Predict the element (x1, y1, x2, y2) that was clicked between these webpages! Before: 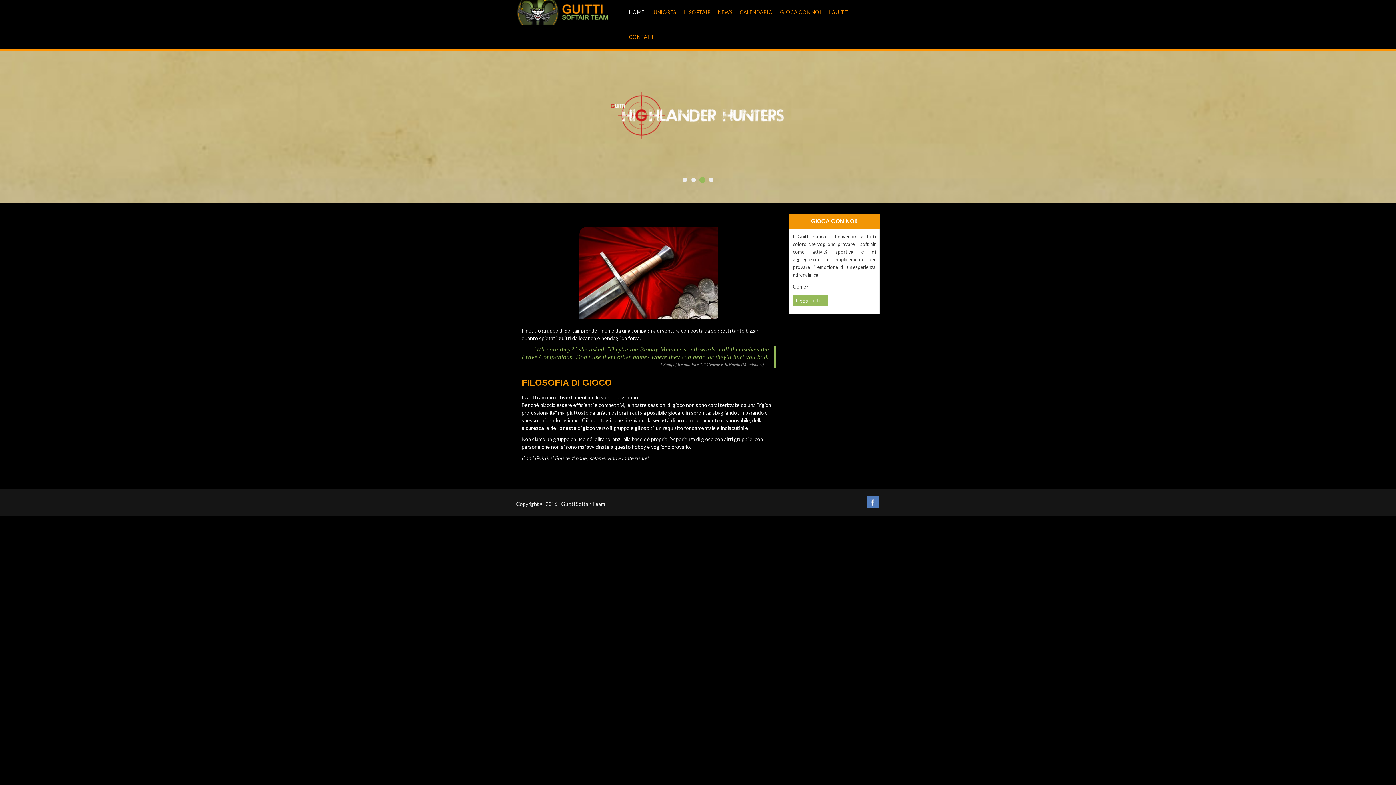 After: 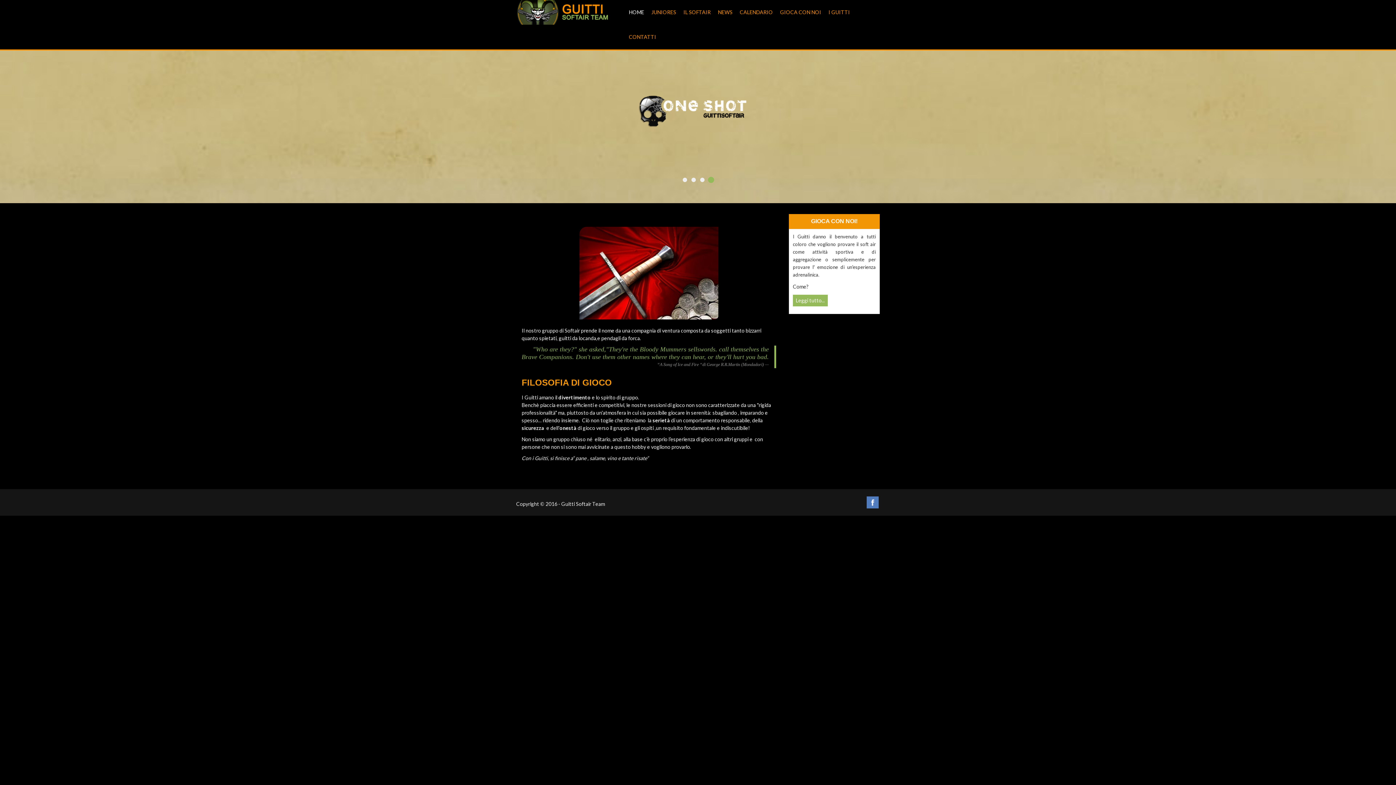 Action: bbox: (651, 9, 676, 15) label: JUNIORES